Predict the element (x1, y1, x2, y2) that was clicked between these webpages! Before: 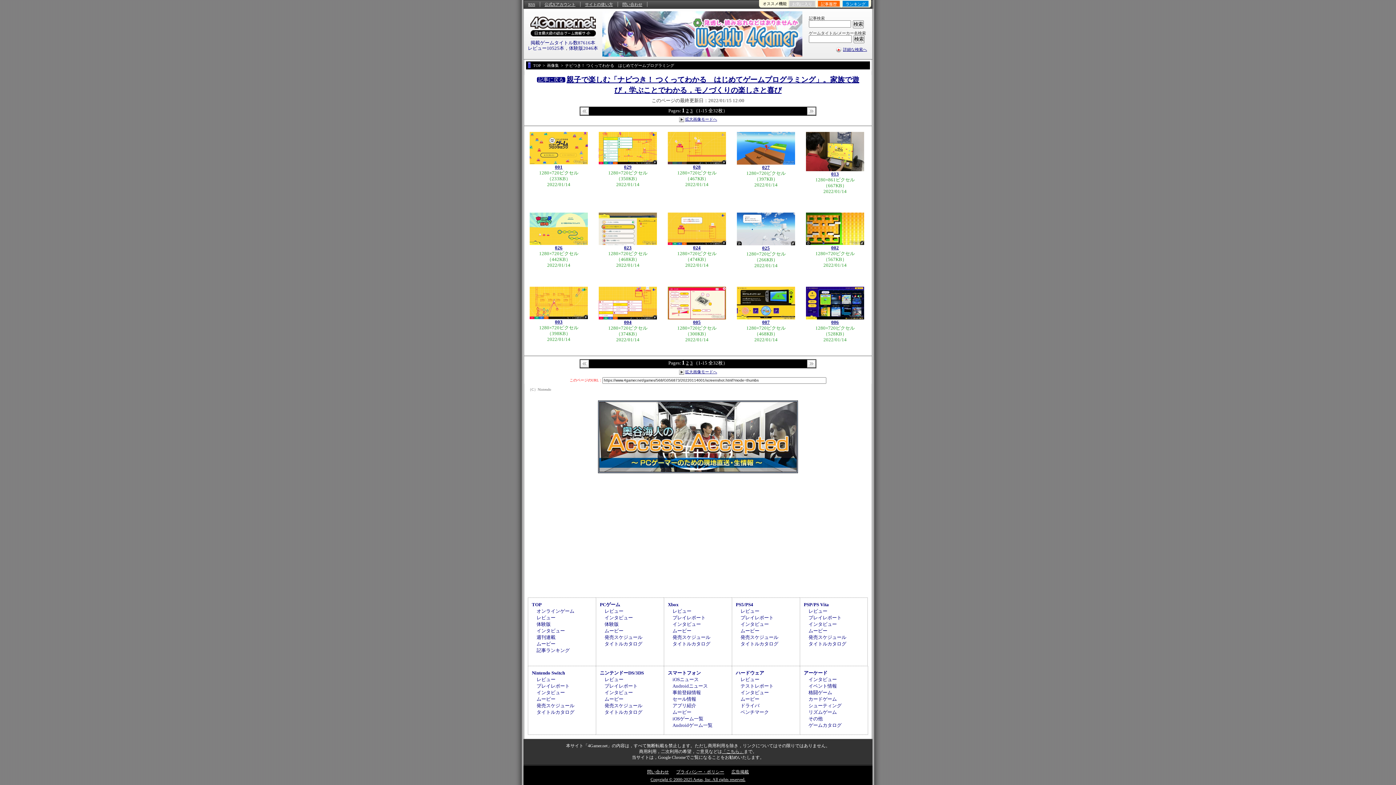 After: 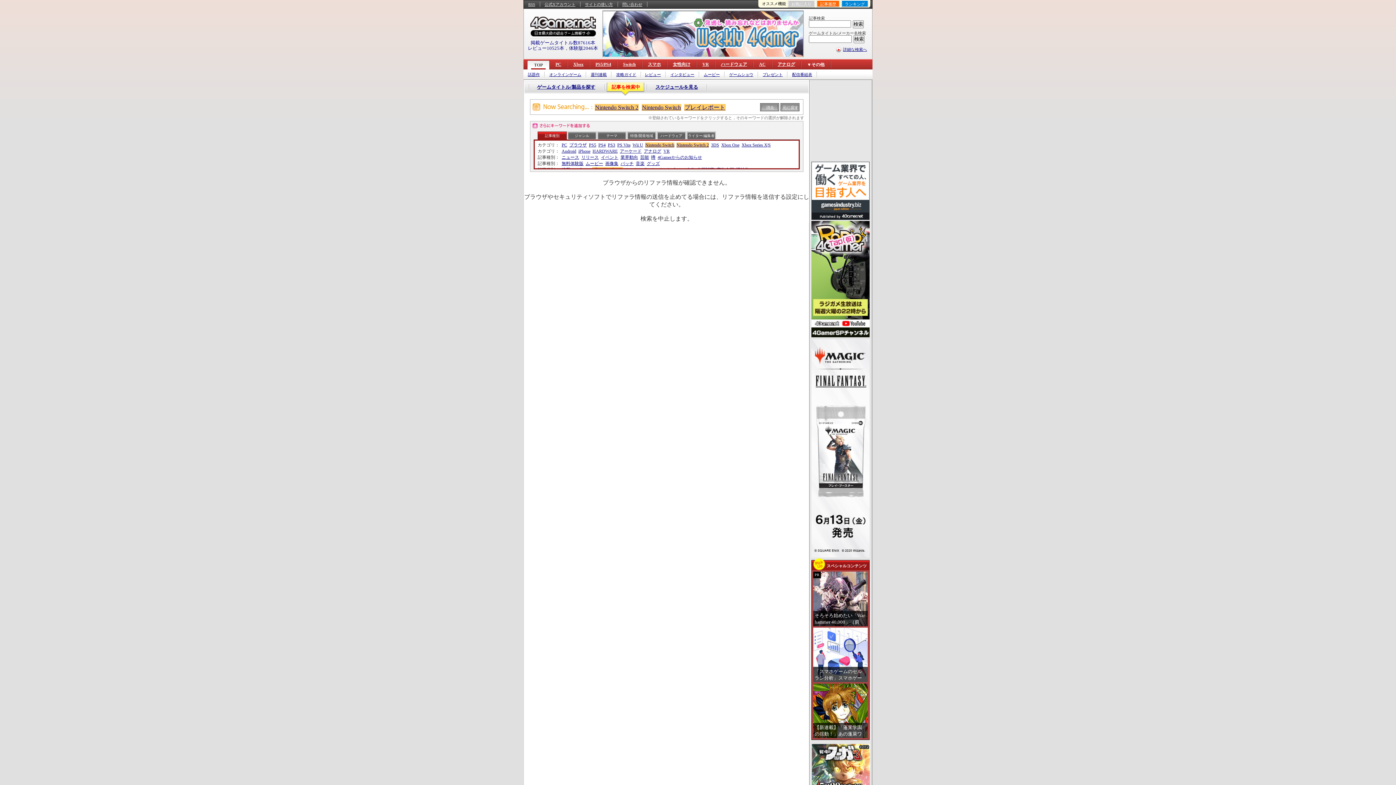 Action: bbox: (536, 683, 569, 688) label: プレイレポート